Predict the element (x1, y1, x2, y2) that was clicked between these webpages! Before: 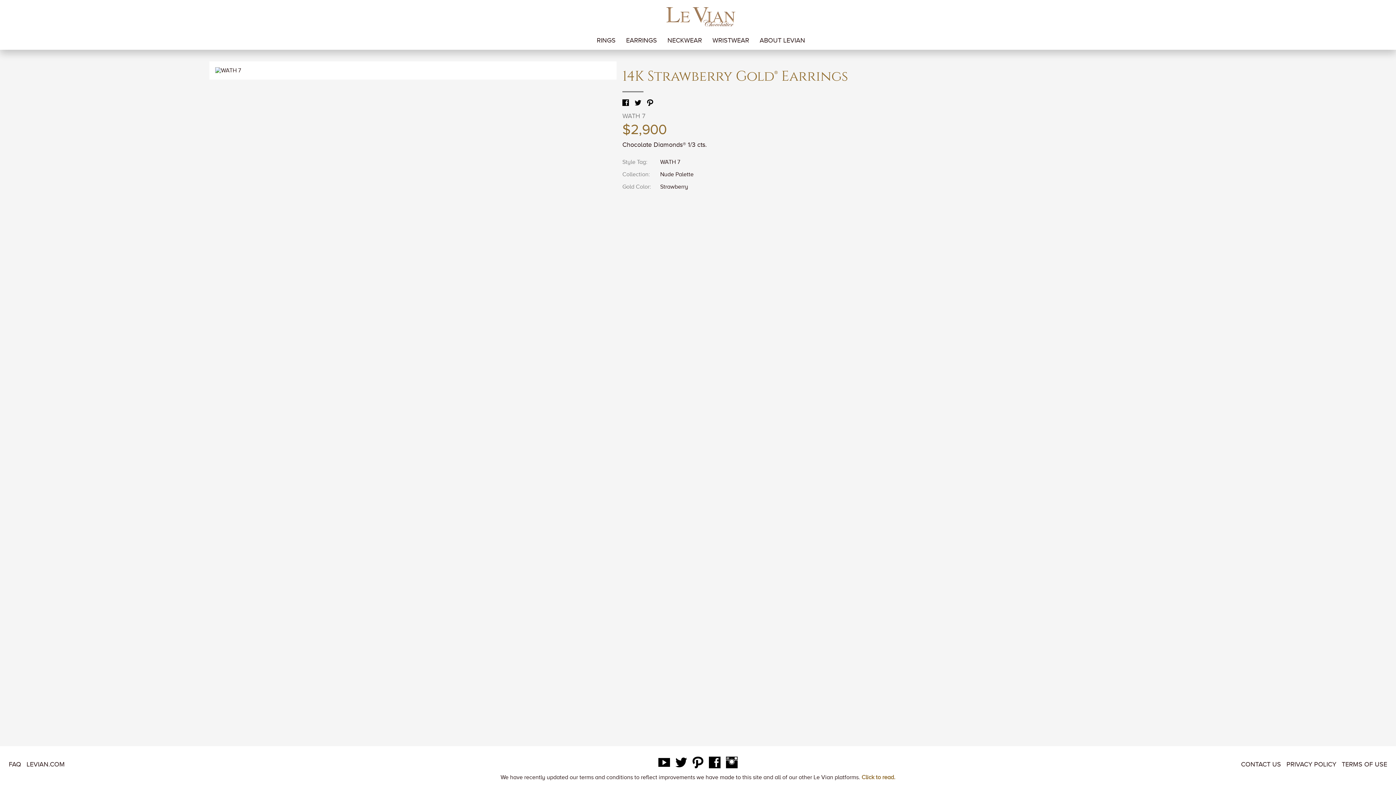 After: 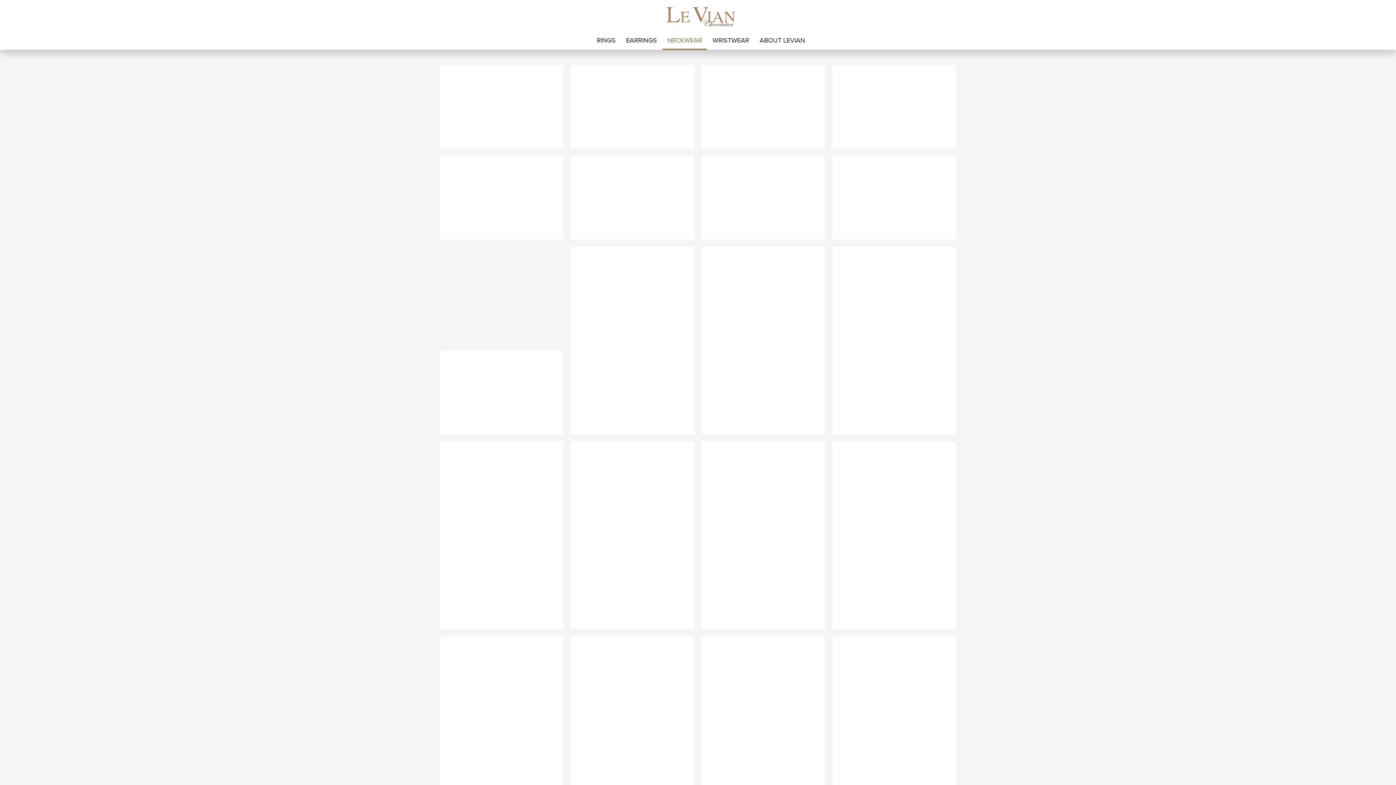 Action: bbox: (667, 36, 702, 44) label: NECKWEAR